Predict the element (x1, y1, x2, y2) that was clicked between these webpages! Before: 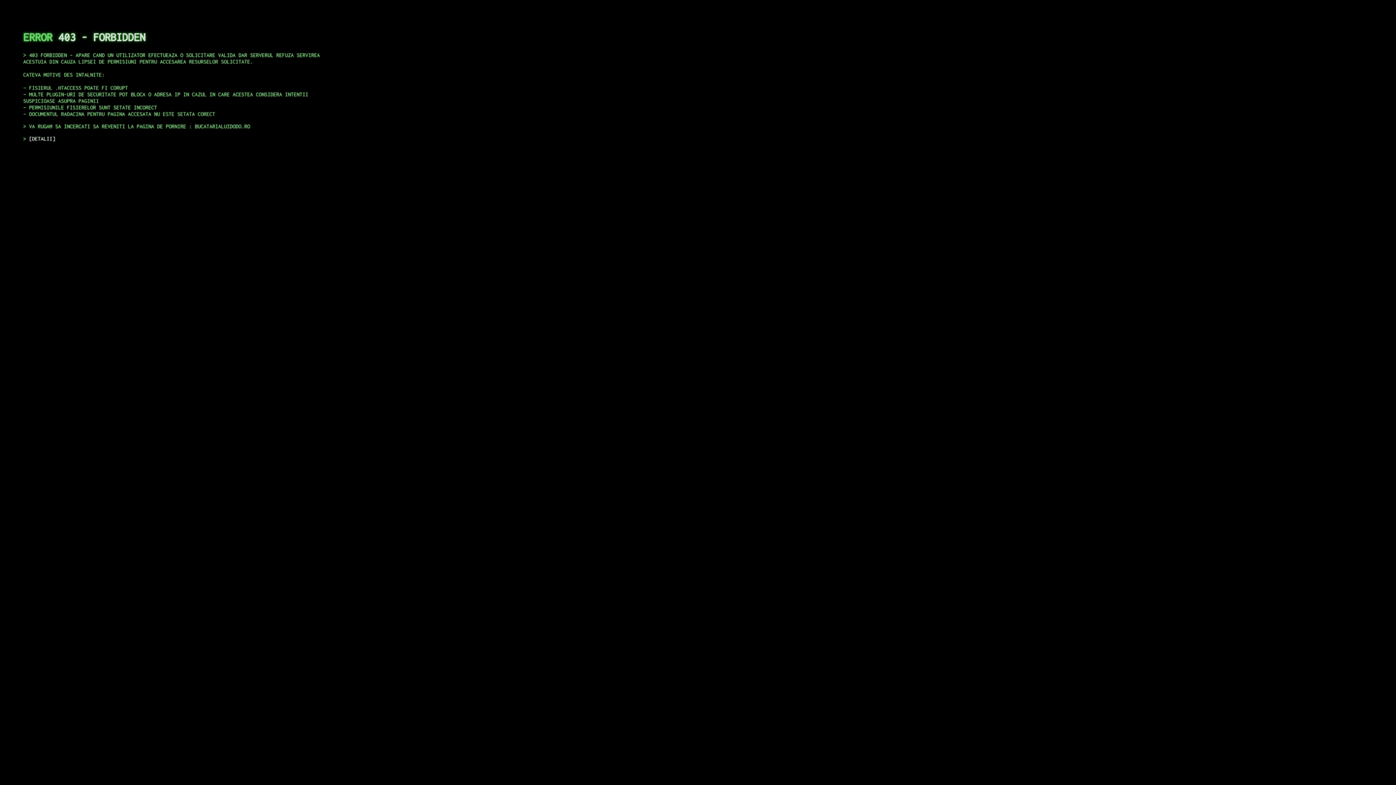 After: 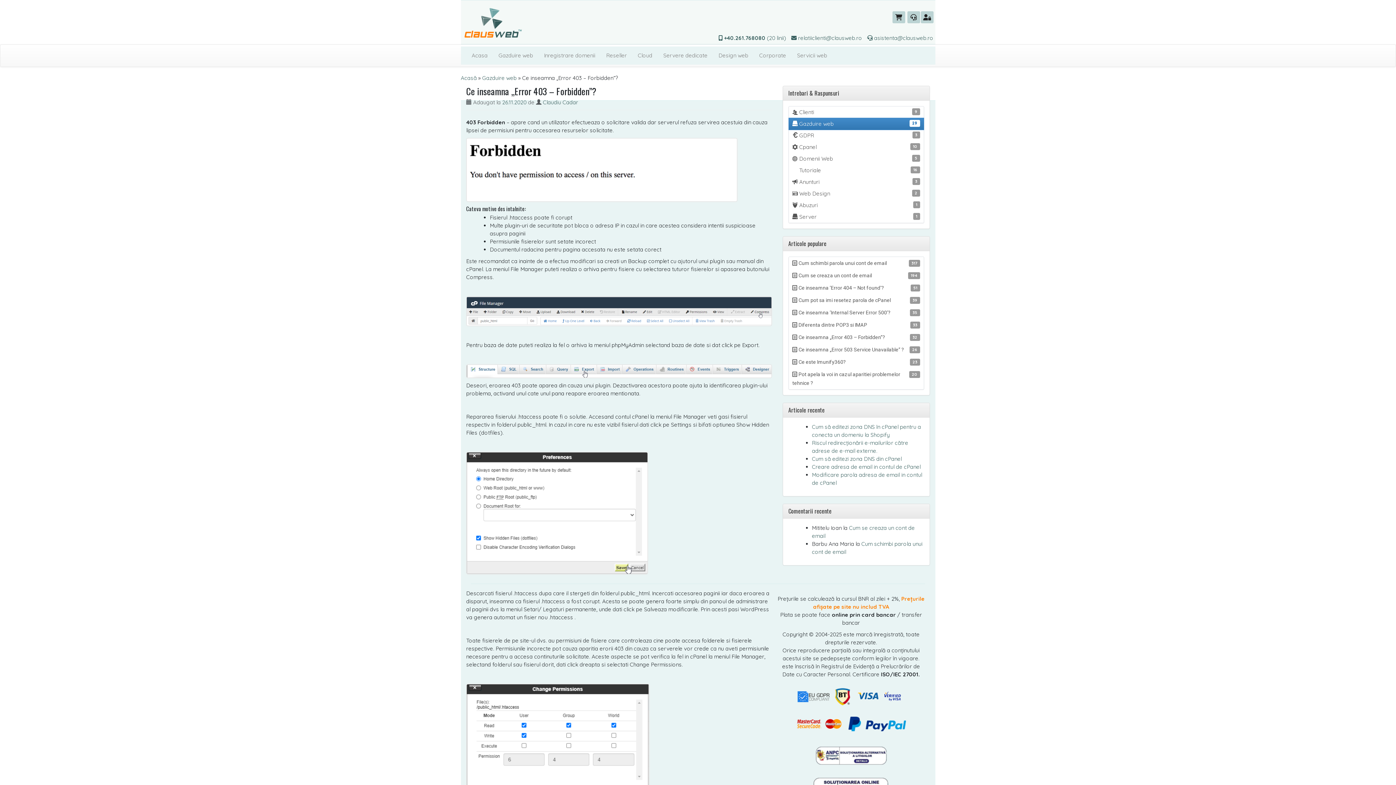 Action: bbox: (29, 135, 55, 141) label: DETALII